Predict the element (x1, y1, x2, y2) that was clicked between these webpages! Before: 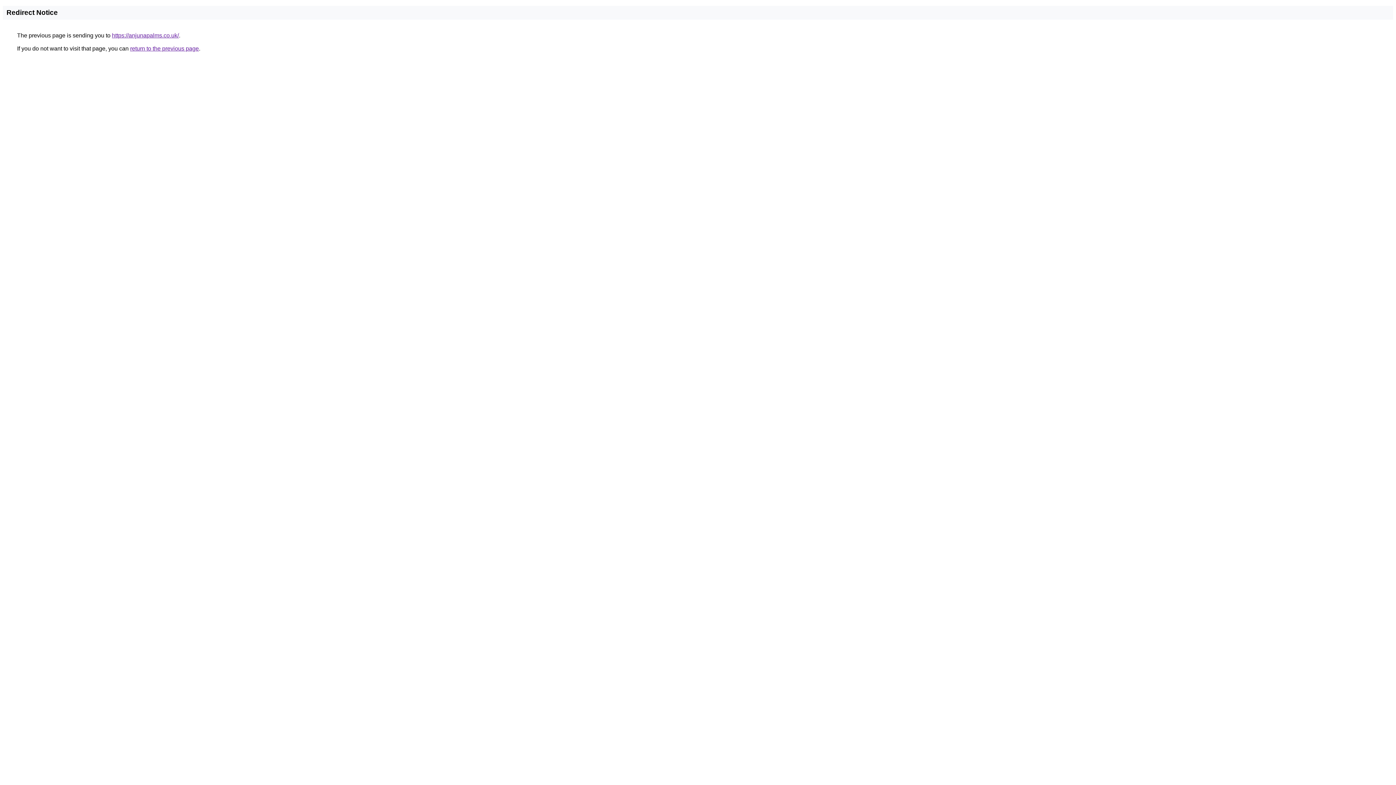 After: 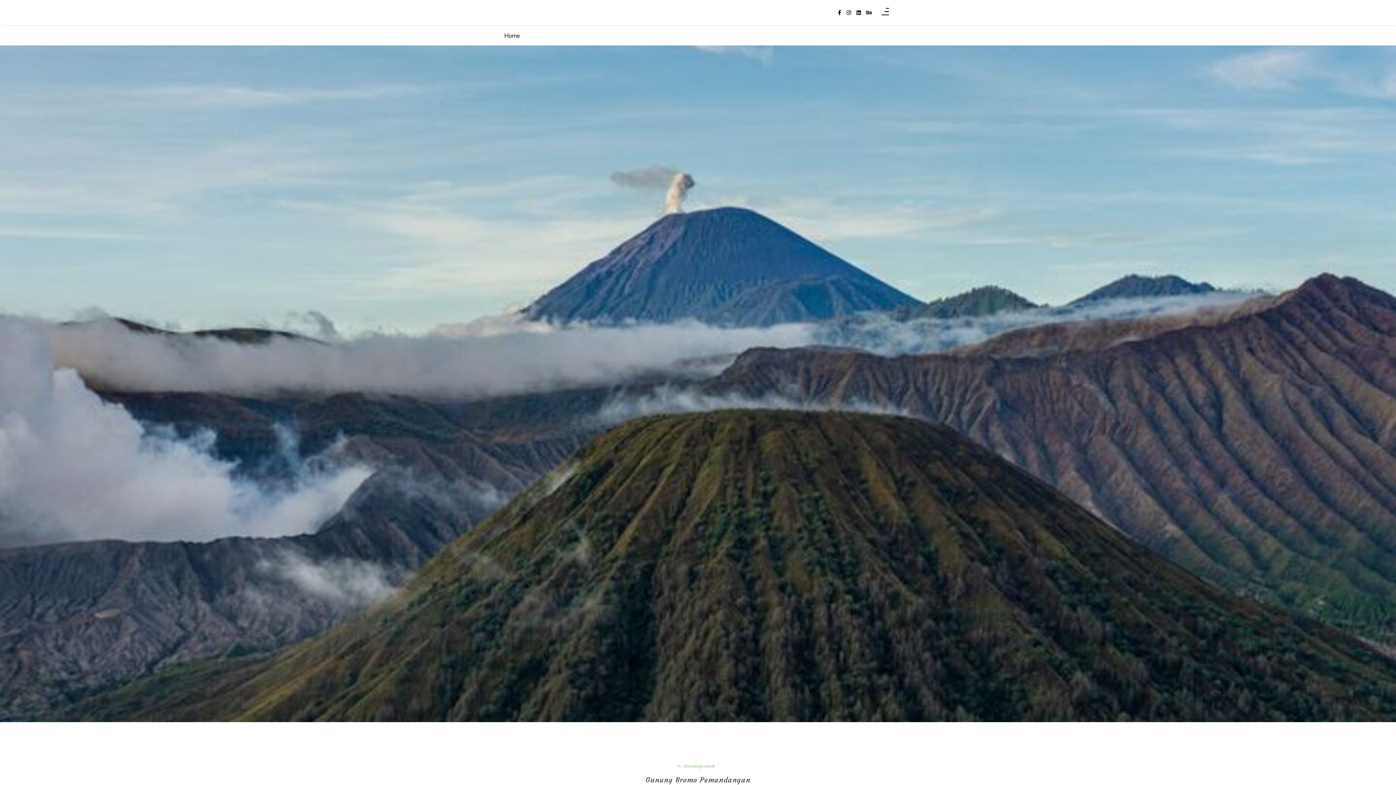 Action: label: https://anjunapalms.co.uk/ bbox: (112, 32, 178, 38)